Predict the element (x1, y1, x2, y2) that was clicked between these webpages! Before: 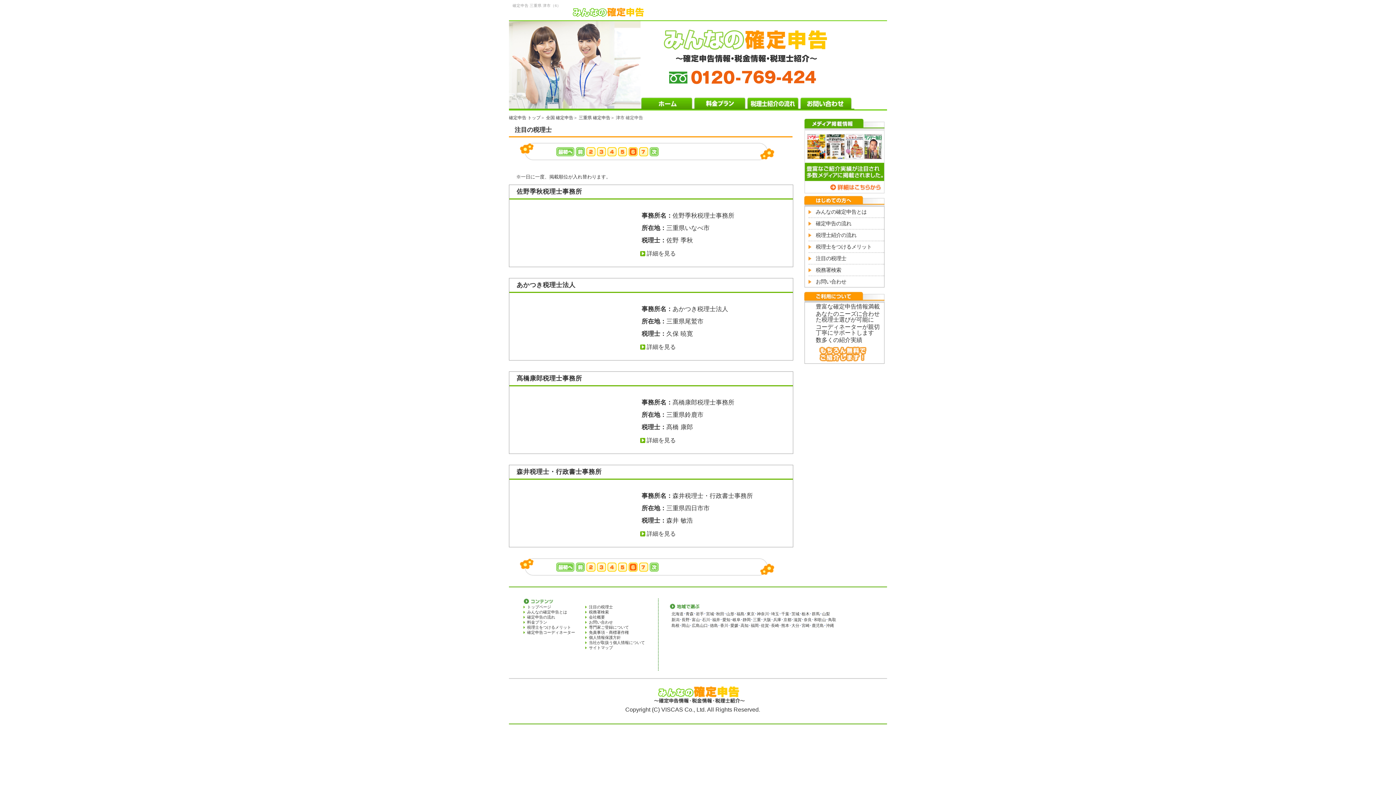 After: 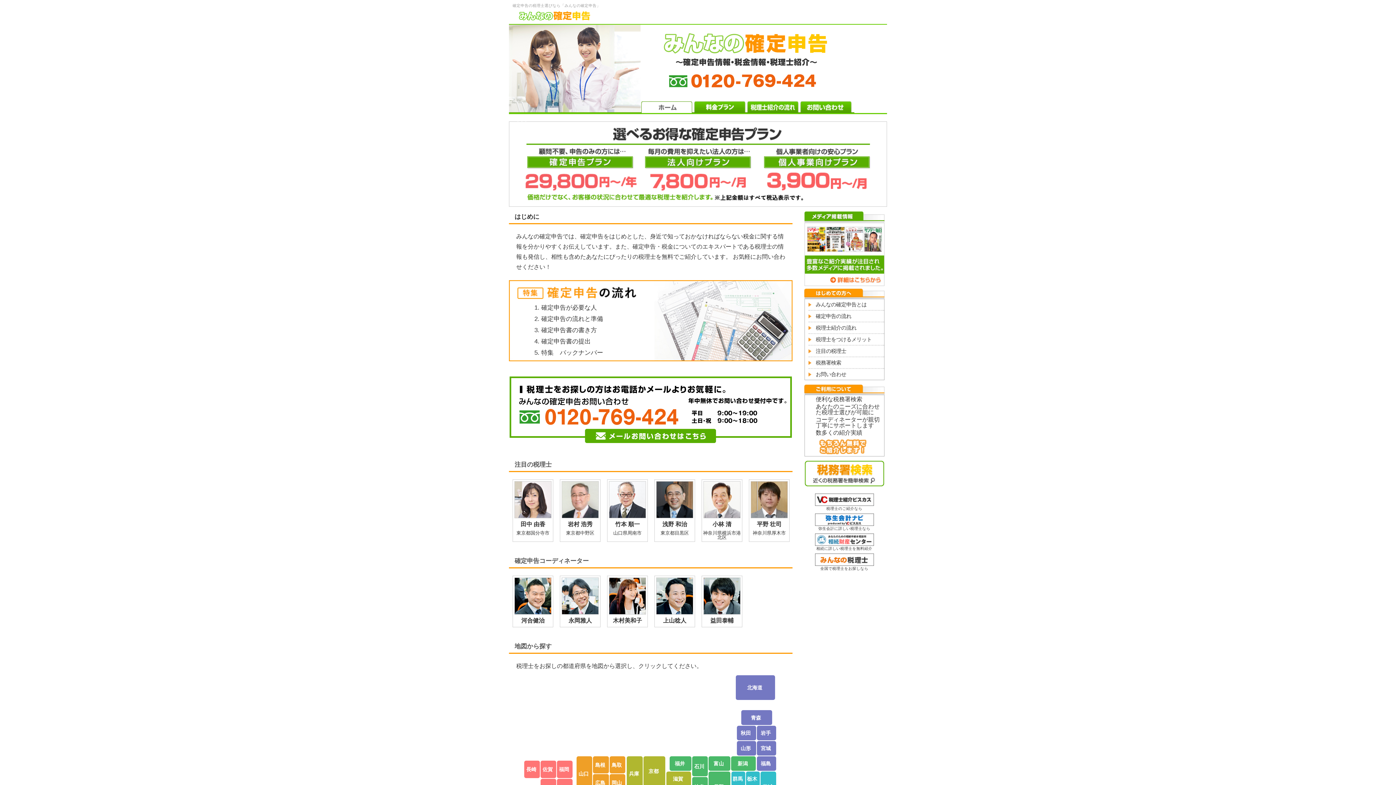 Action: bbox: (527, 605, 551, 609) label: トップページ